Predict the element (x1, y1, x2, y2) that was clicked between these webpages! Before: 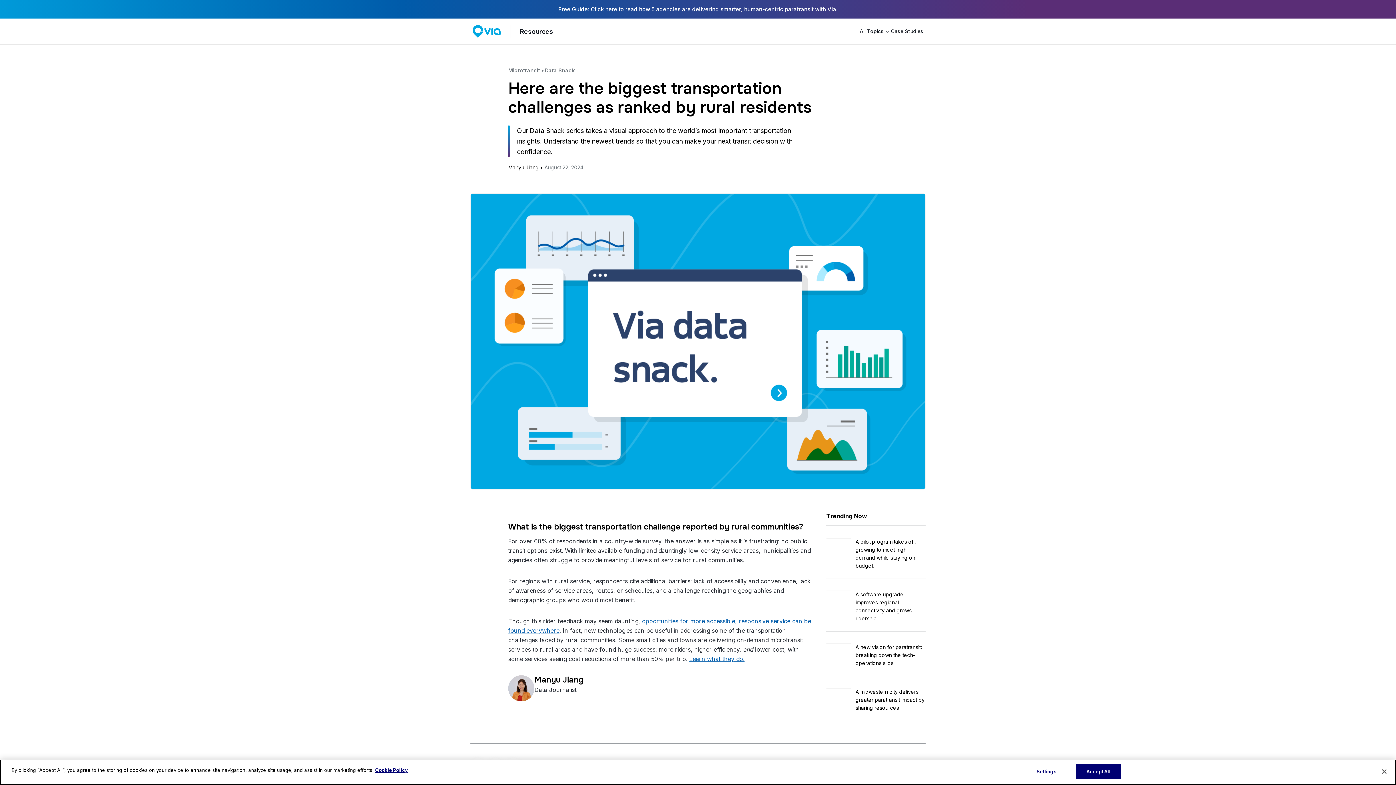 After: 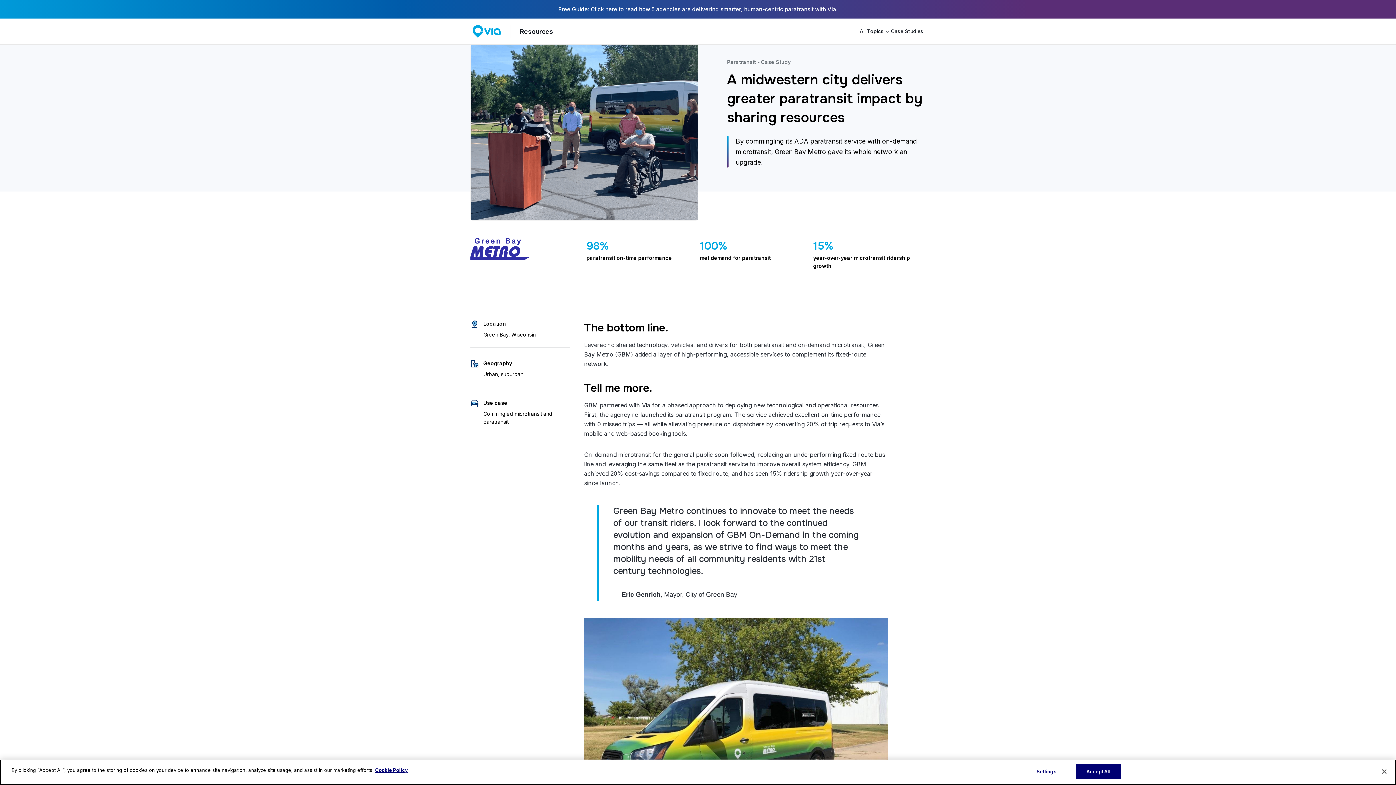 Action: label: A midwestern city delivers greater paratransit impact by sharing resources bbox: (826, 676, 925, 720)